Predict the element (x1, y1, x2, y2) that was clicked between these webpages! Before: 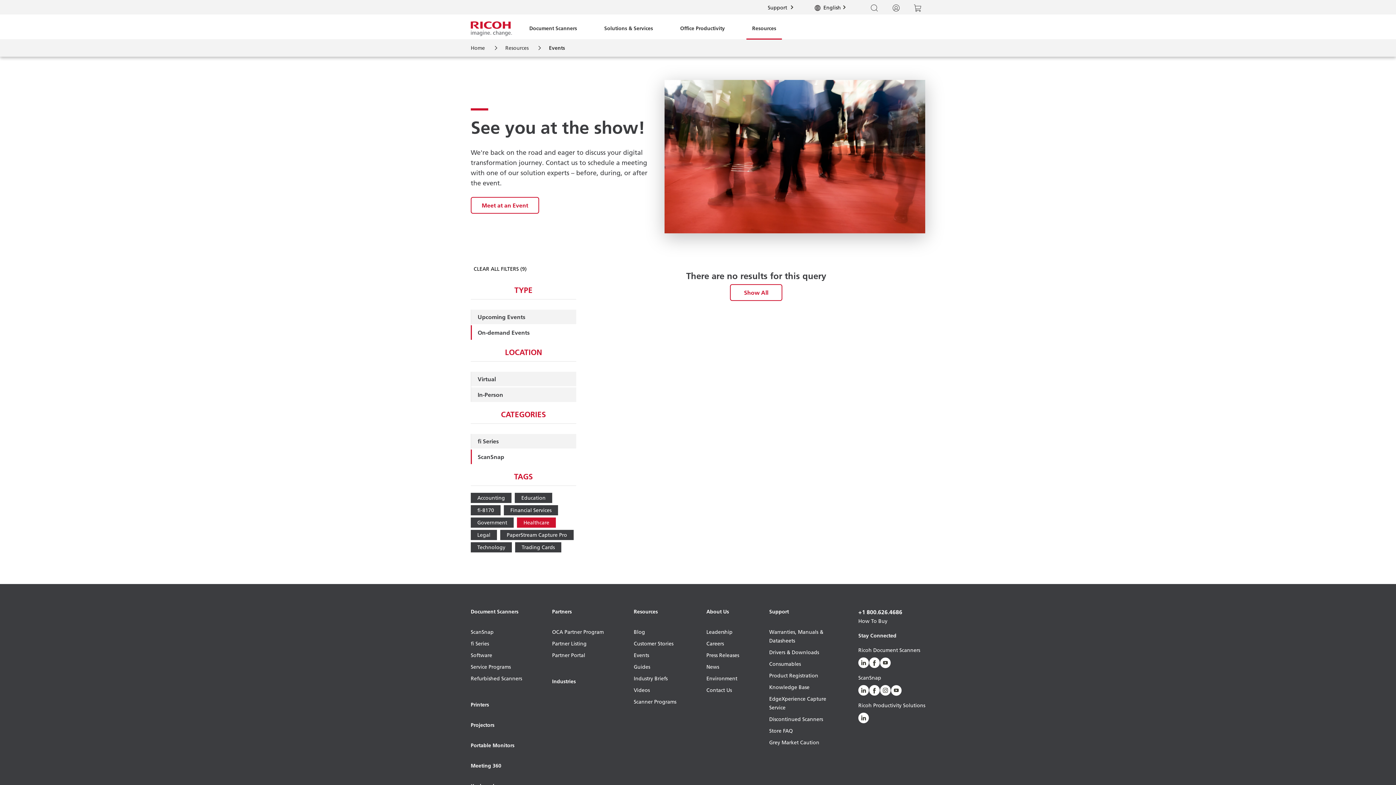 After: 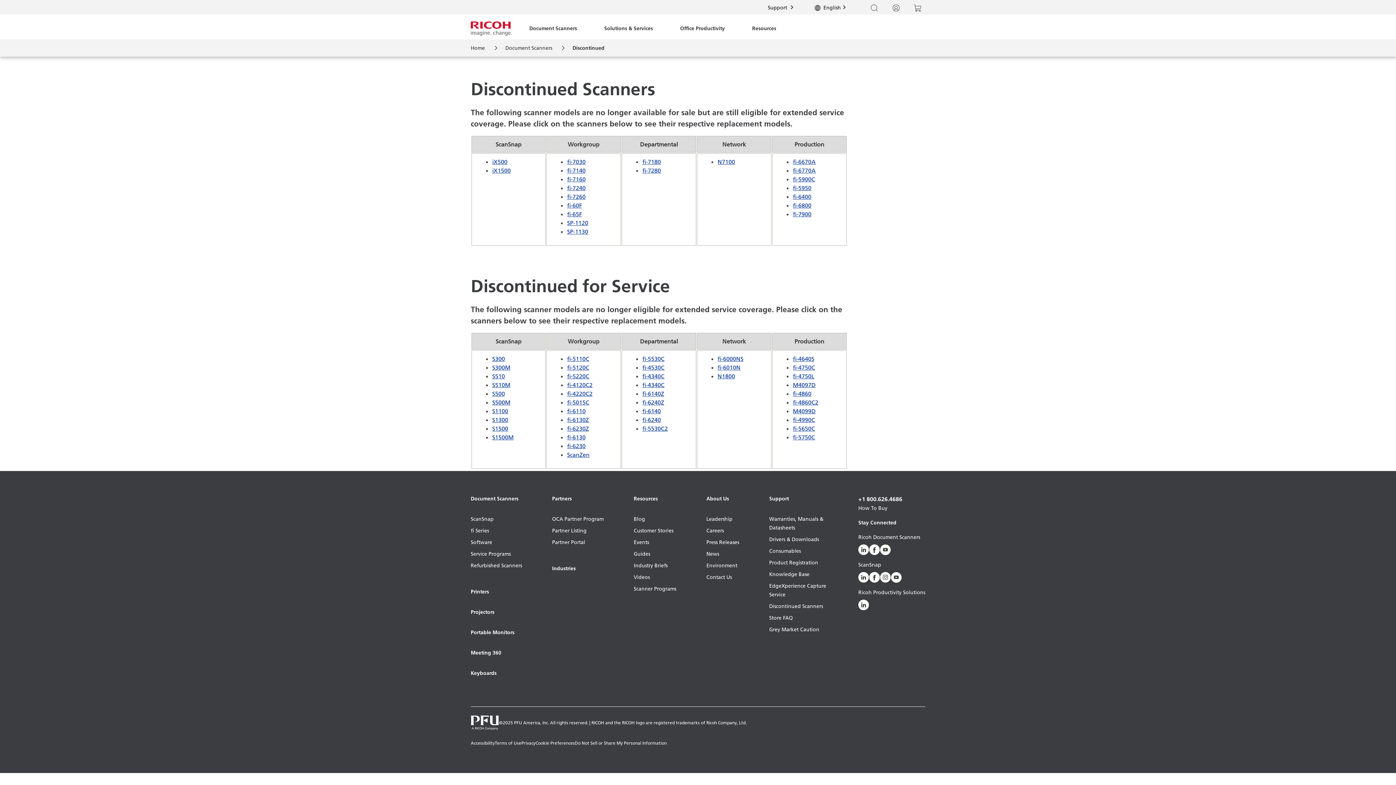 Action: bbox: (769, 715, 844, 726) label: Discontinued Scanners